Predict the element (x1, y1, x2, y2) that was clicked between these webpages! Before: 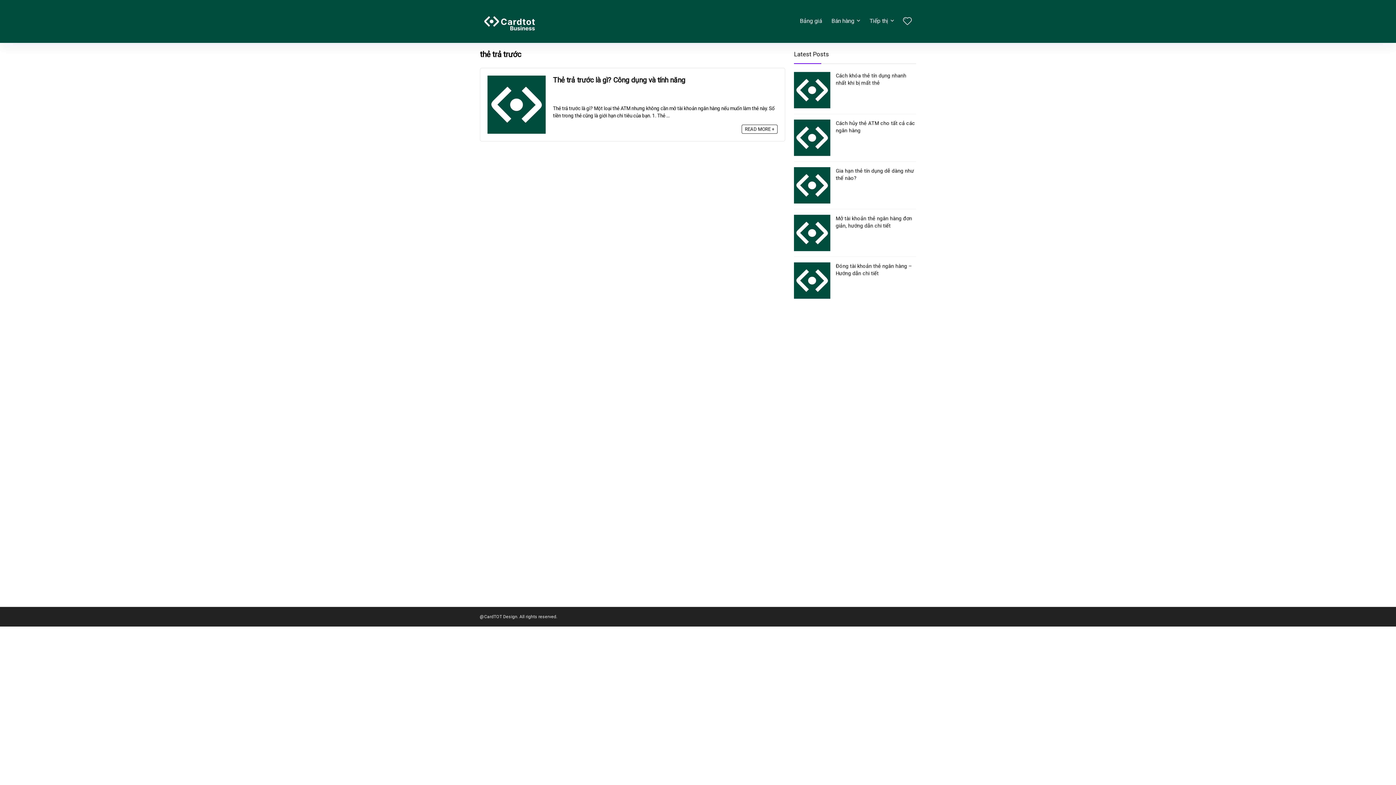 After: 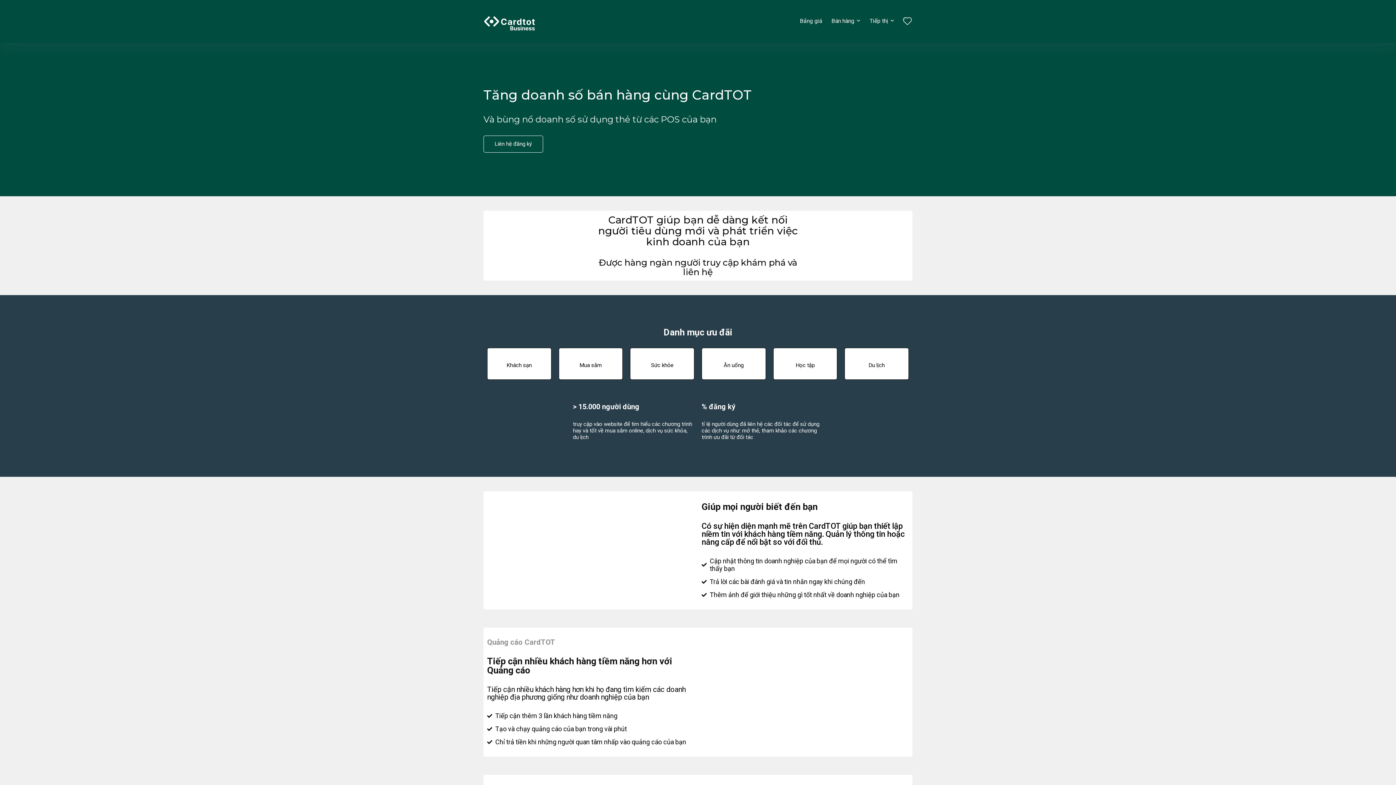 Action: bbox: (480, 7, 541, 14)